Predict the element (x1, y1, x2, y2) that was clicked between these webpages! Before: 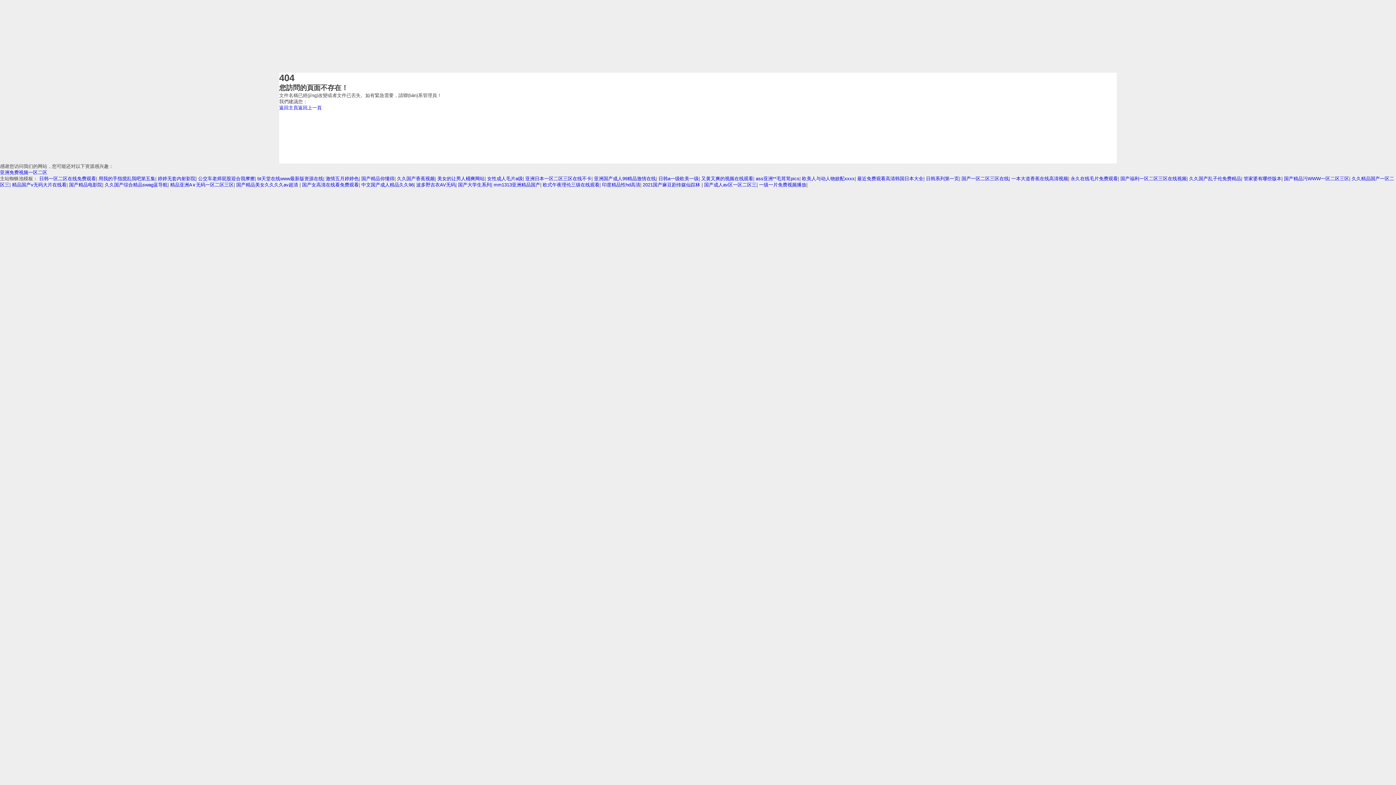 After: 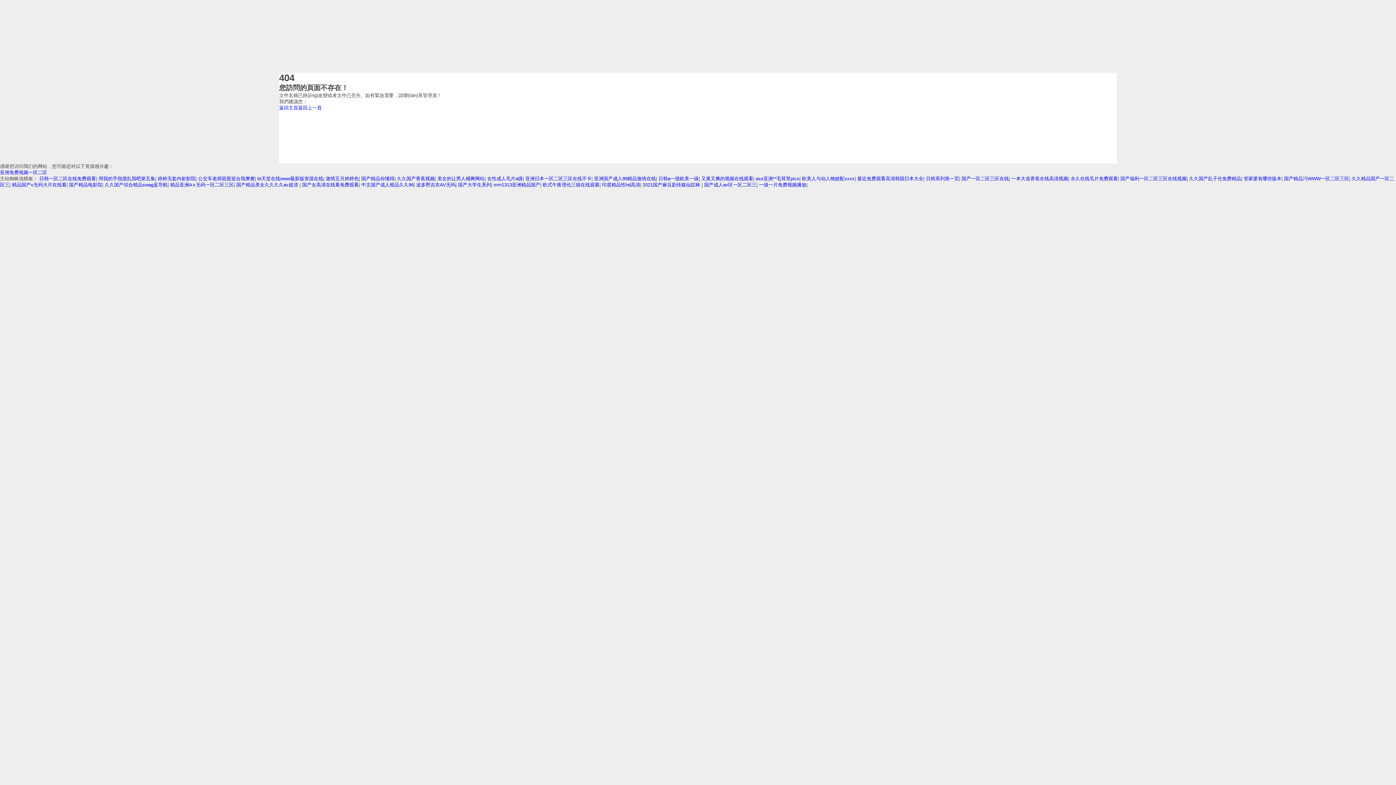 Action: bbox: (361, 182, 413, 187) label: 中文国产成人精品久久96